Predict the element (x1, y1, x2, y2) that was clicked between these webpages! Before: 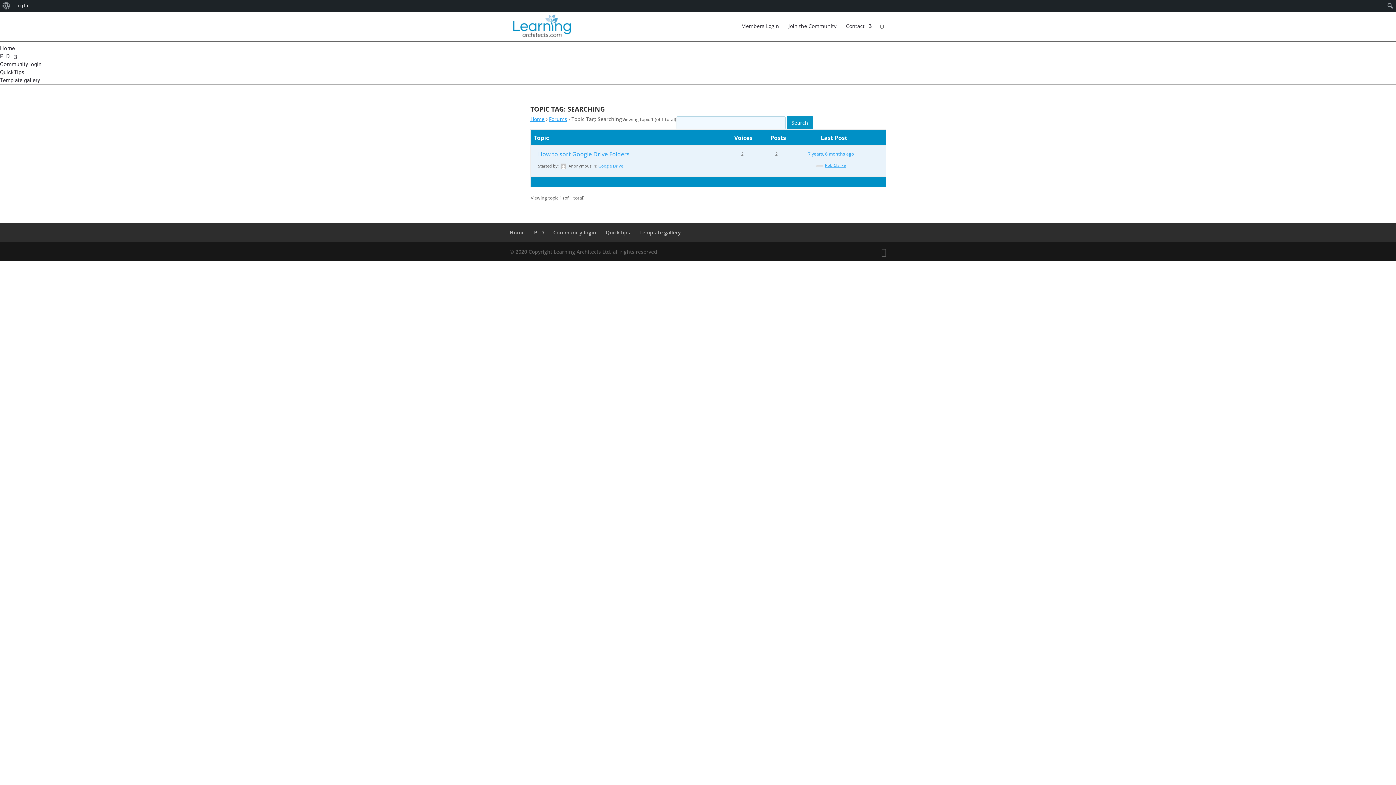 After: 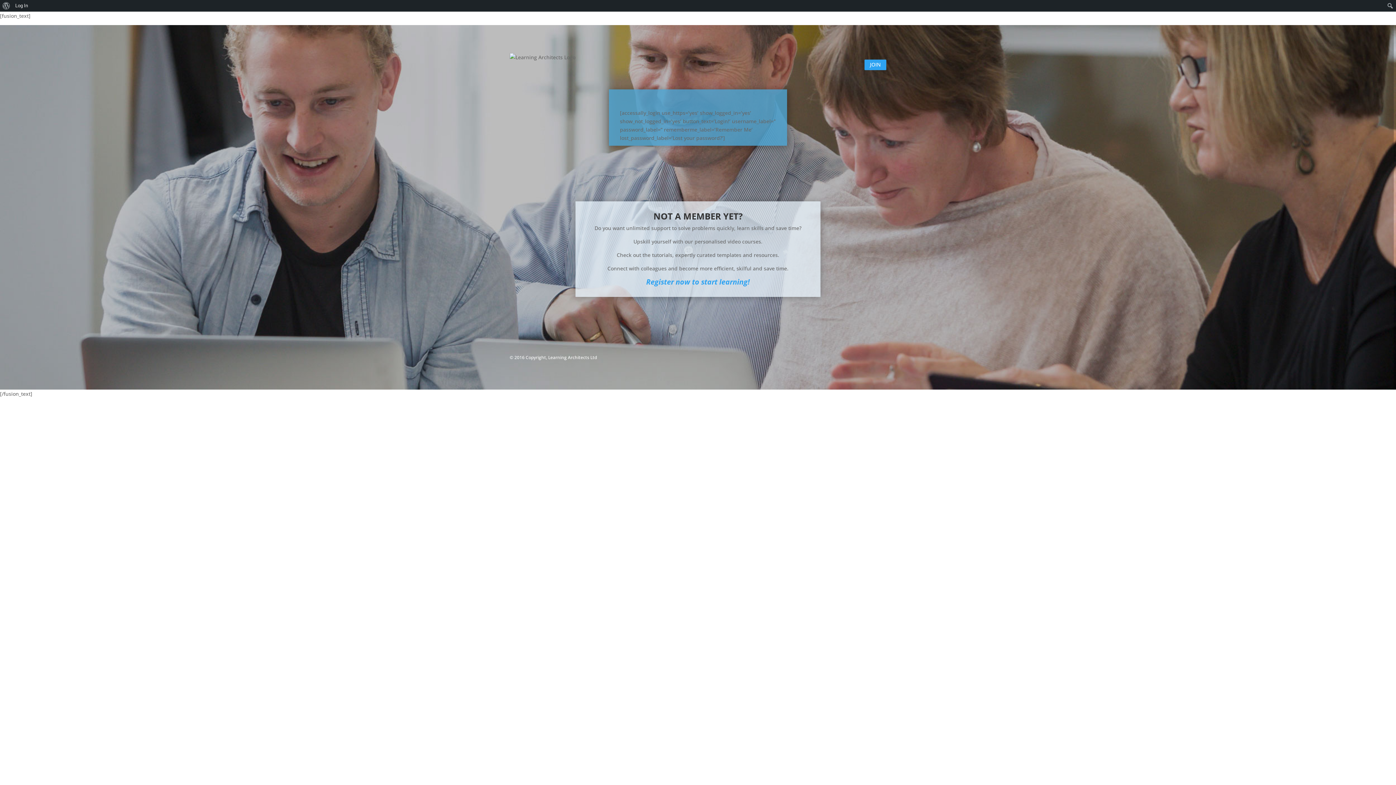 Action: bbox: (741, 23, 779, 40) label: Members Login